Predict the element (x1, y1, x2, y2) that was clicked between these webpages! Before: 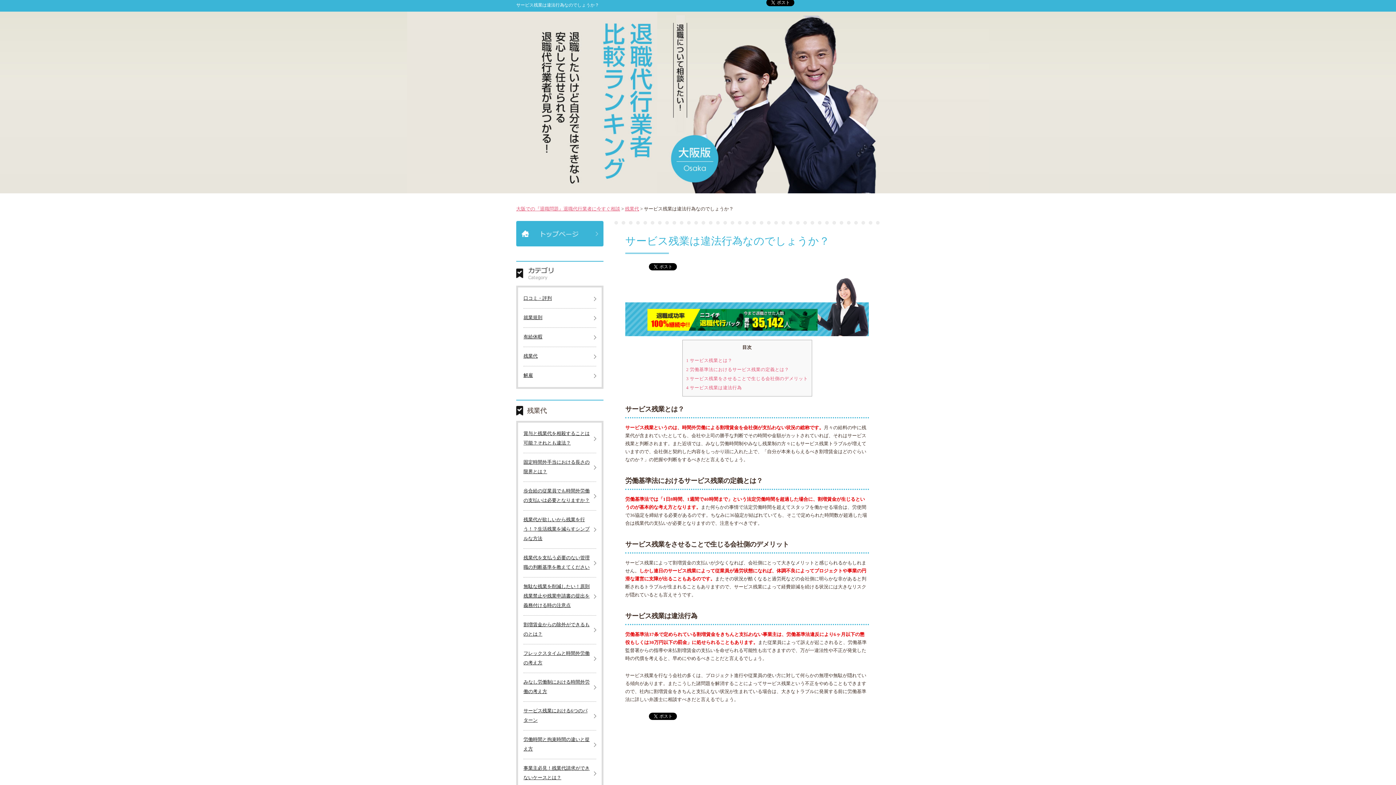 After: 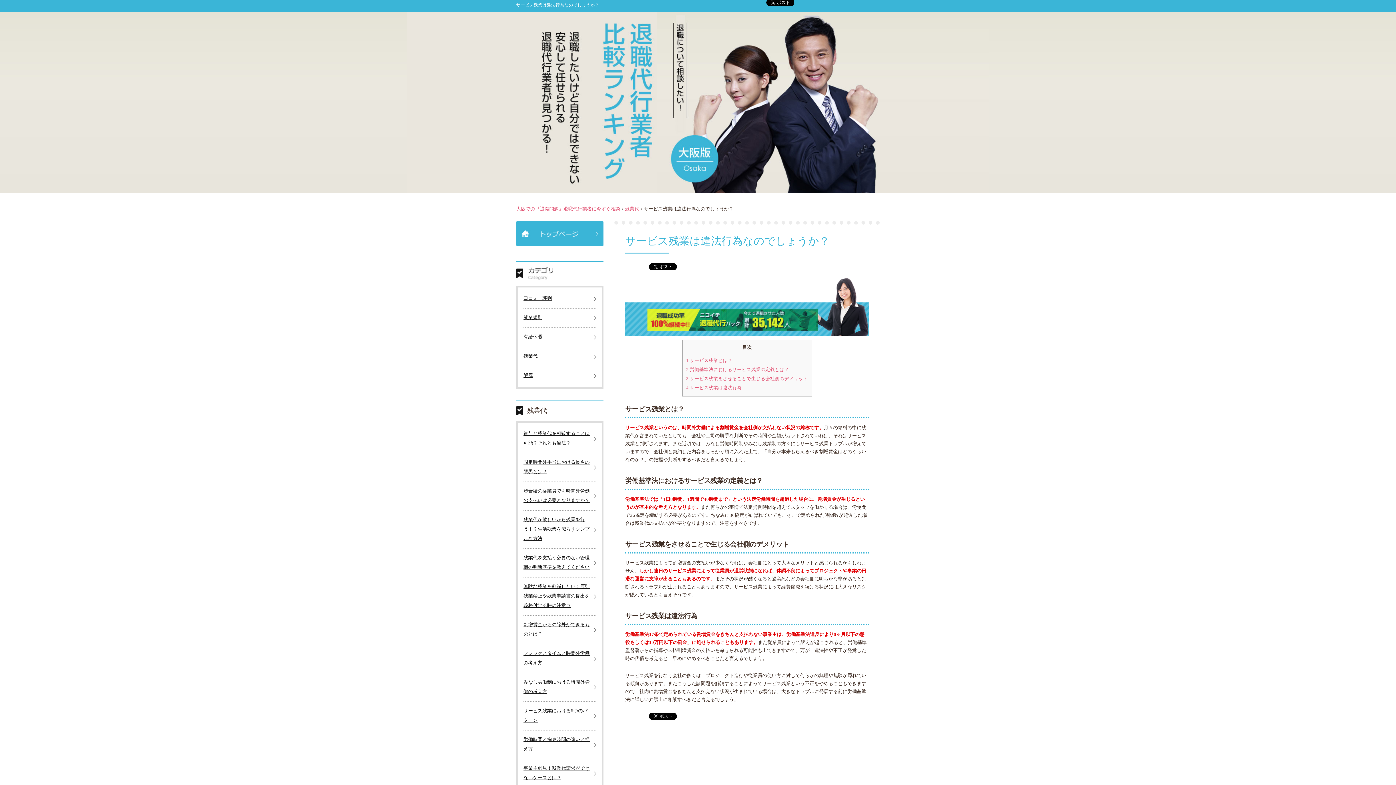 Action: bbox: (647, 310, 817, 316)